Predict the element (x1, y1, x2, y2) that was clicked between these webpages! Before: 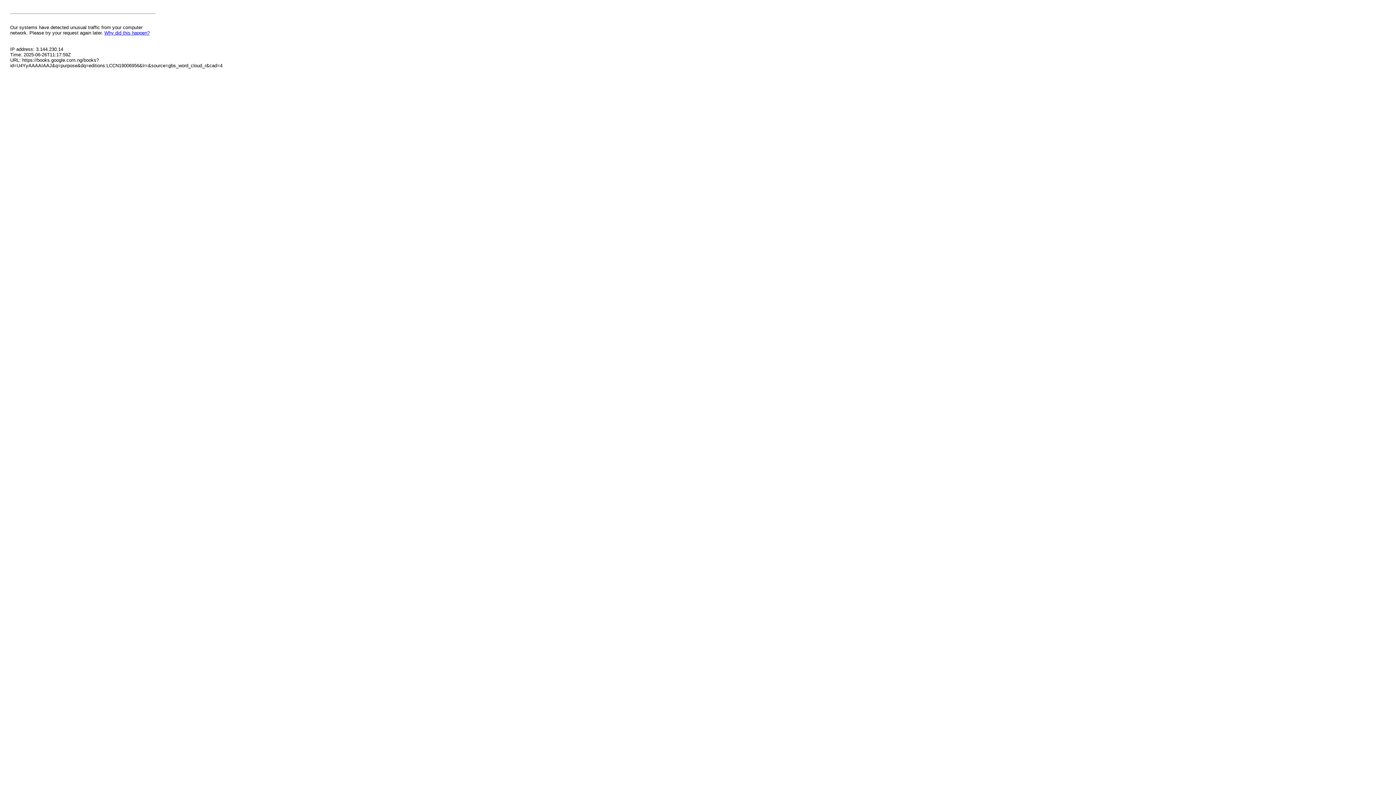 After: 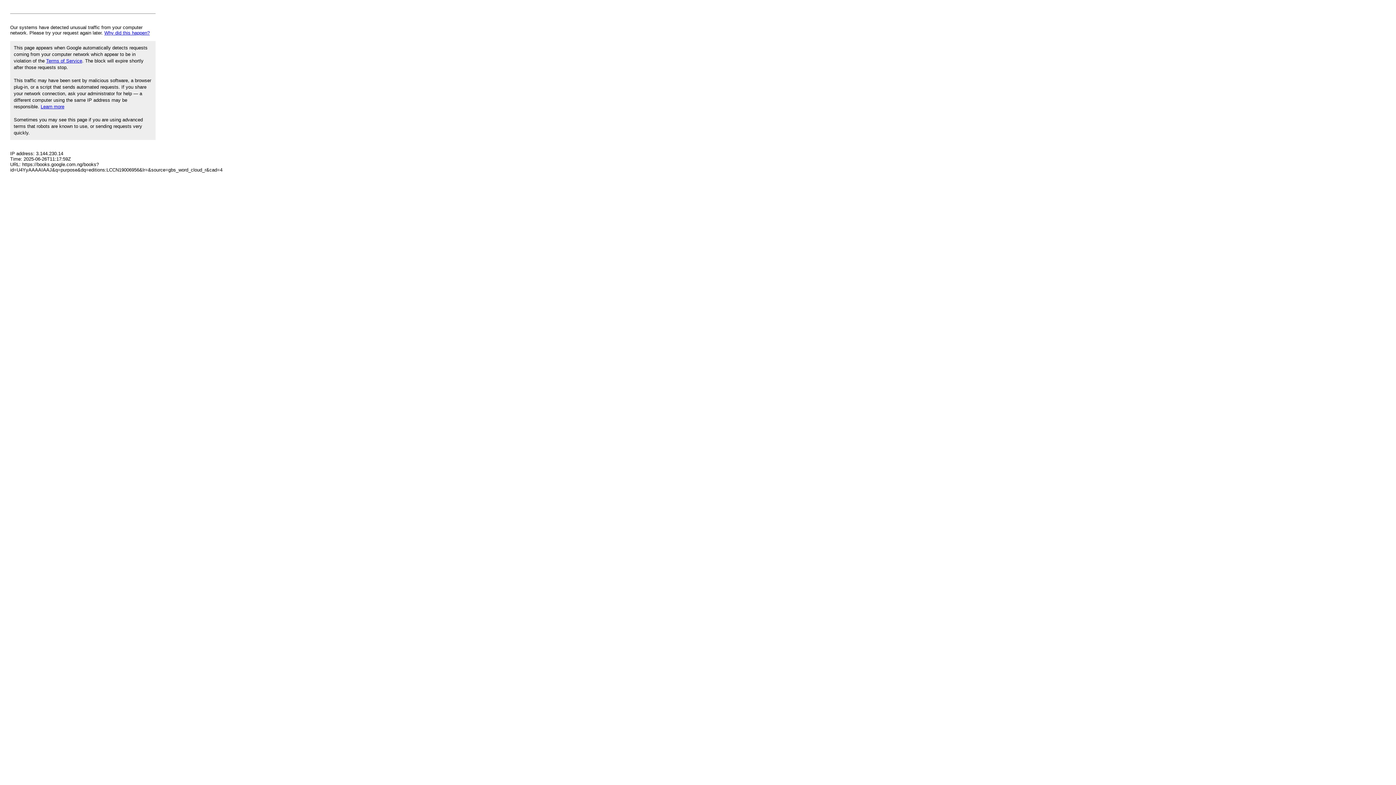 Action: label: Why did this happen? bbox: (104, 30, 149, 35)